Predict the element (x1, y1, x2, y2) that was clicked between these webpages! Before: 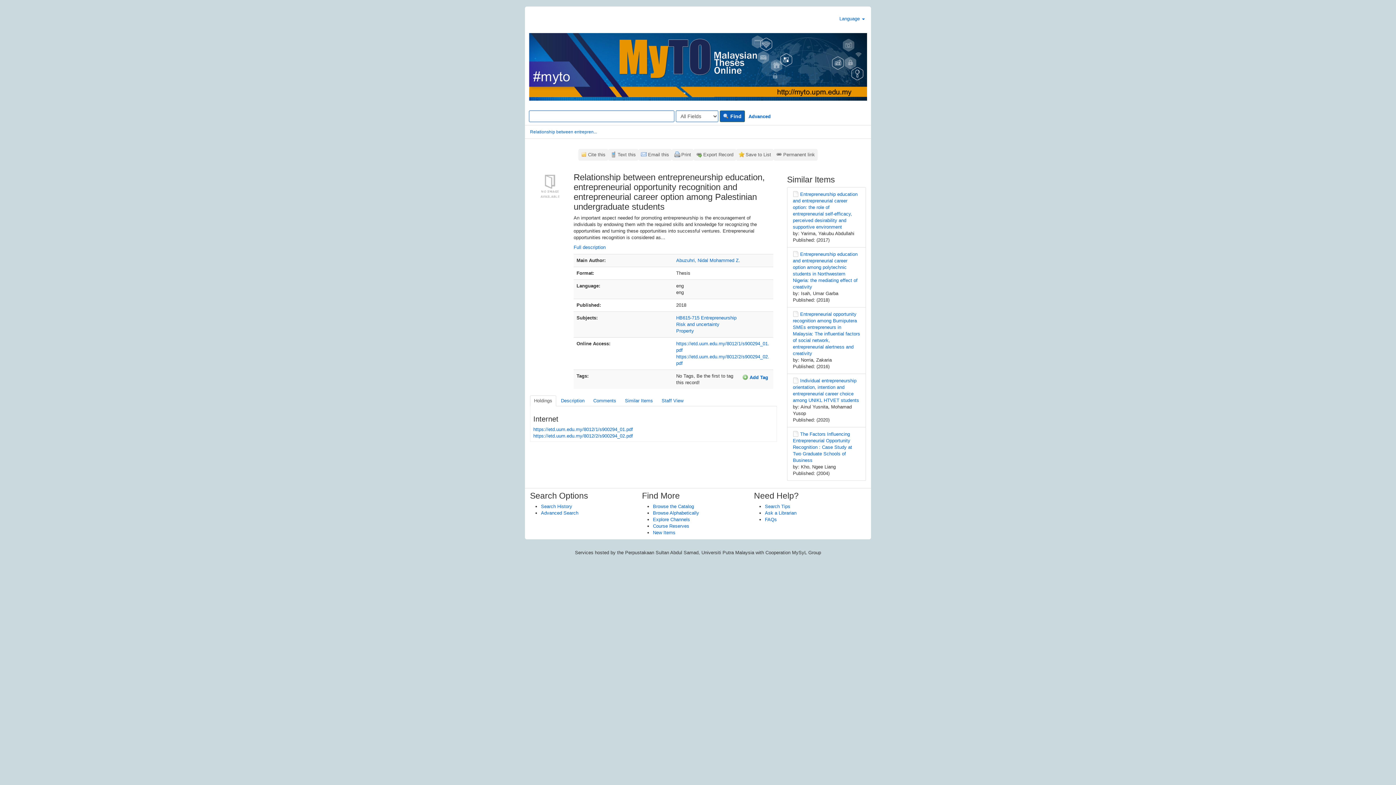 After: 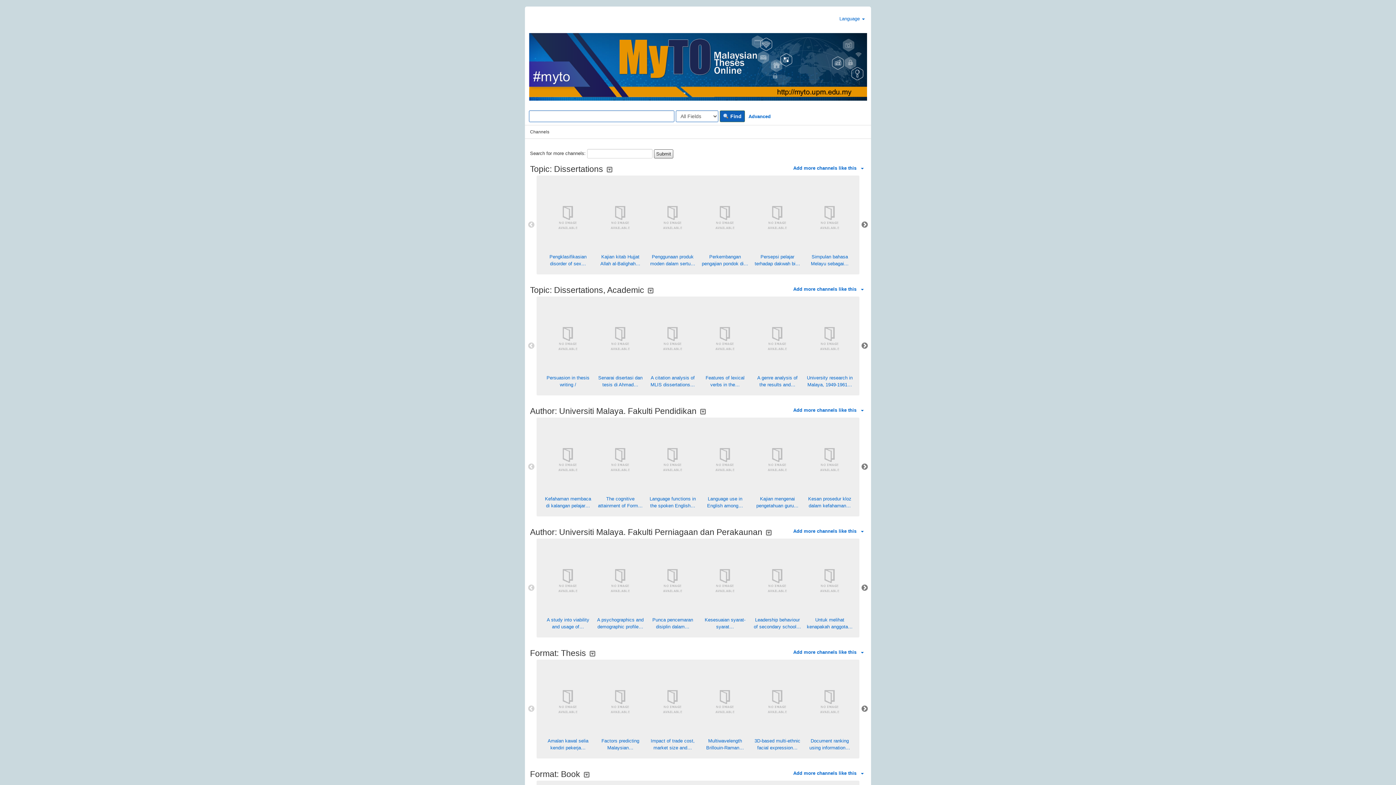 Action: label: Explore Channels bbox: (653, 517, 690, 522)